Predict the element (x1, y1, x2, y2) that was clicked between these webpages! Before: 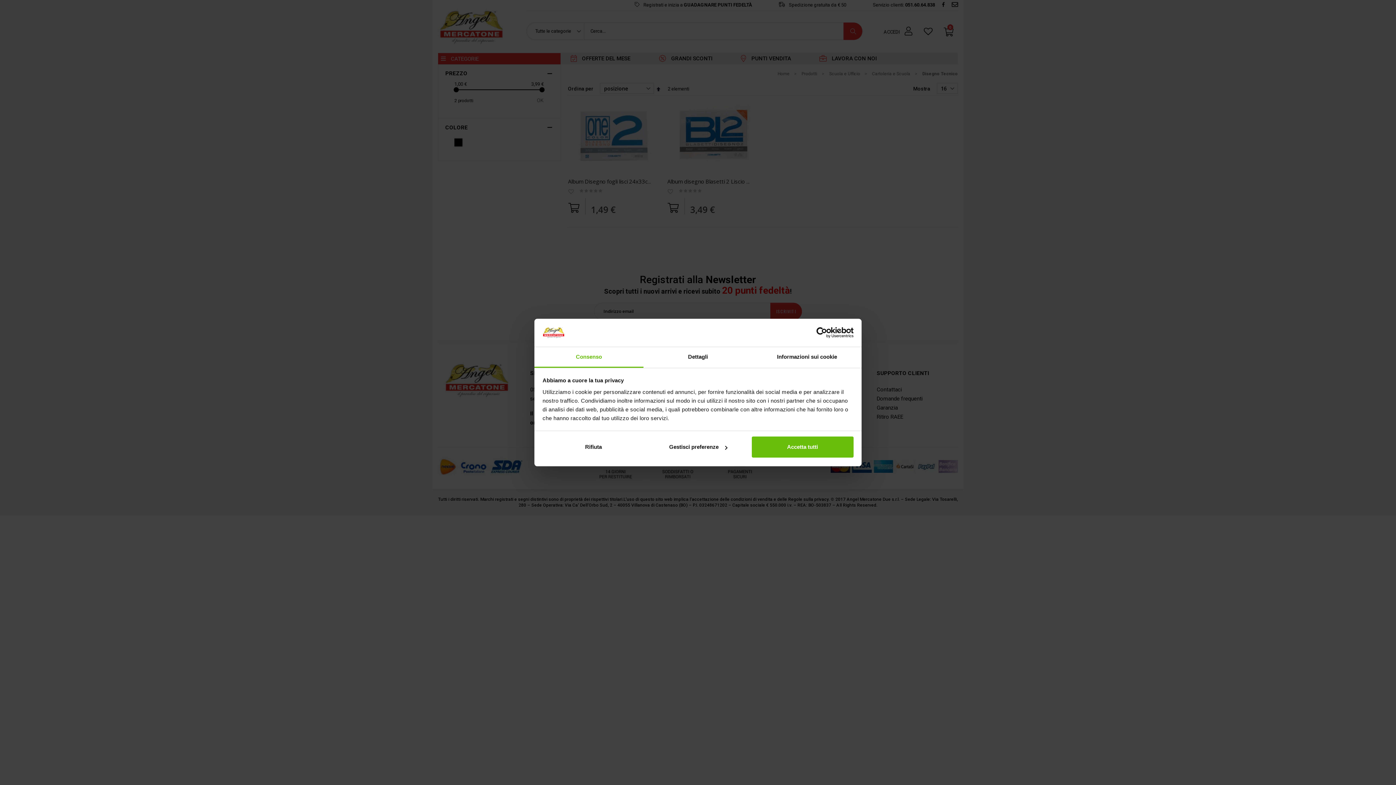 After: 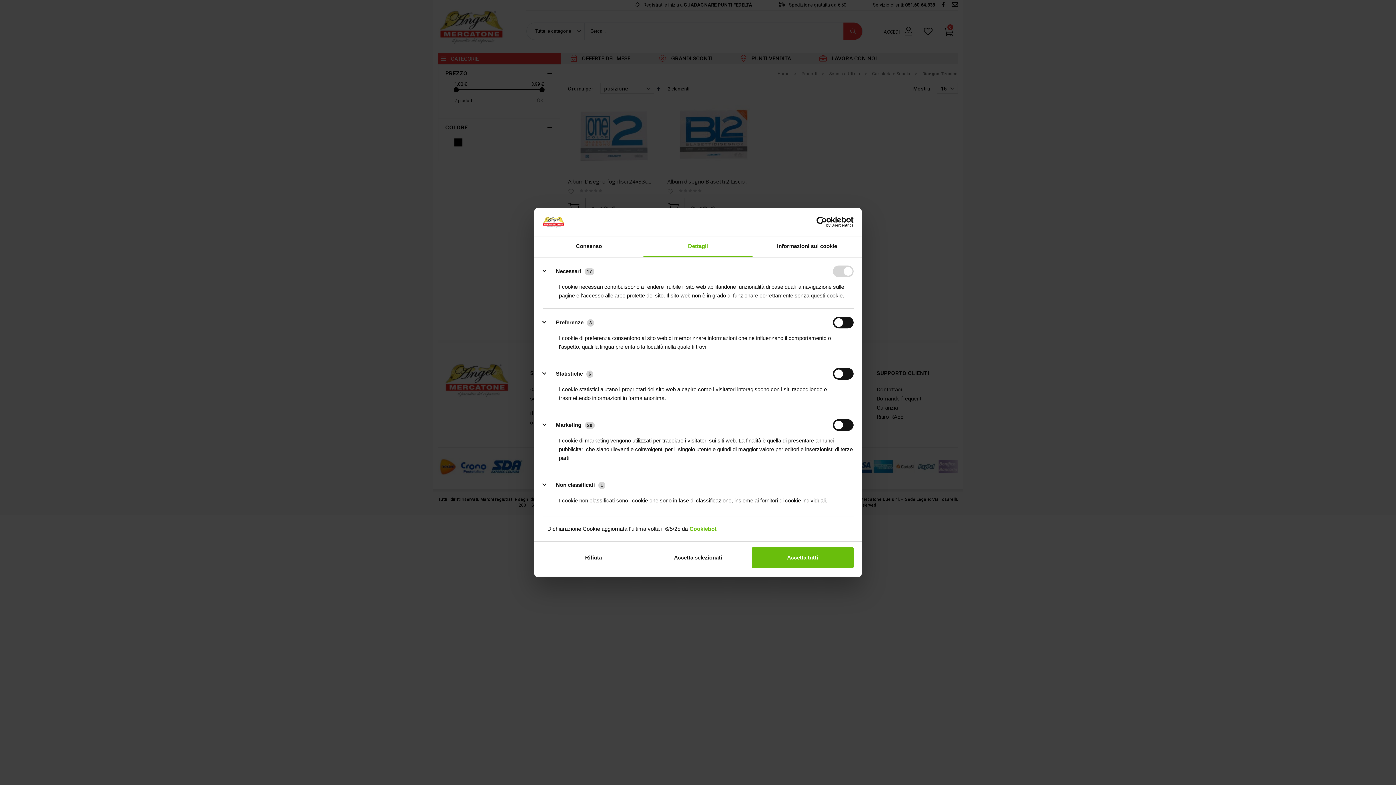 Action: bbox: (647, 436, 749, 457) label: Gestisci preferenze